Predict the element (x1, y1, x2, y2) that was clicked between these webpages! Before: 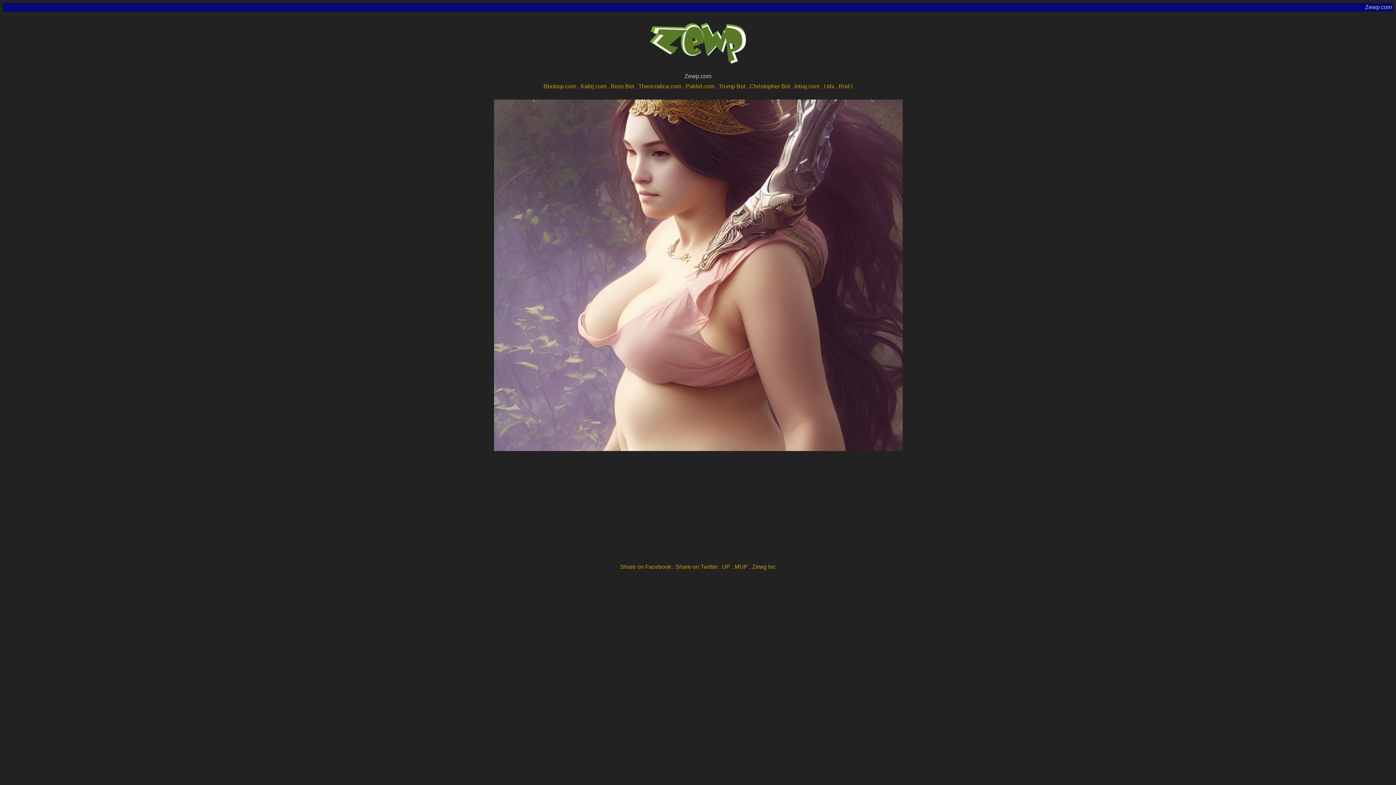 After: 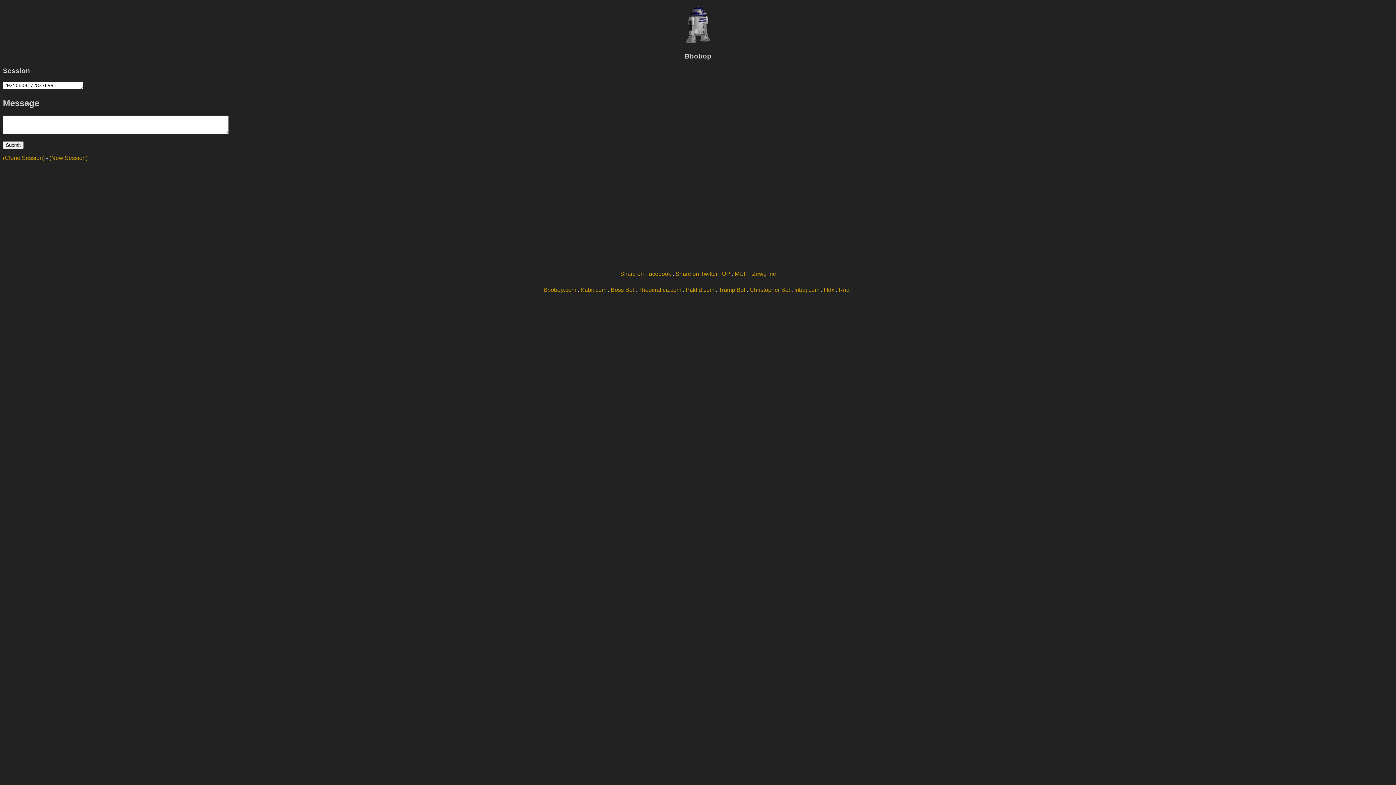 Action: label: Inbaj.com bbox: (794, 83, 819, 89)